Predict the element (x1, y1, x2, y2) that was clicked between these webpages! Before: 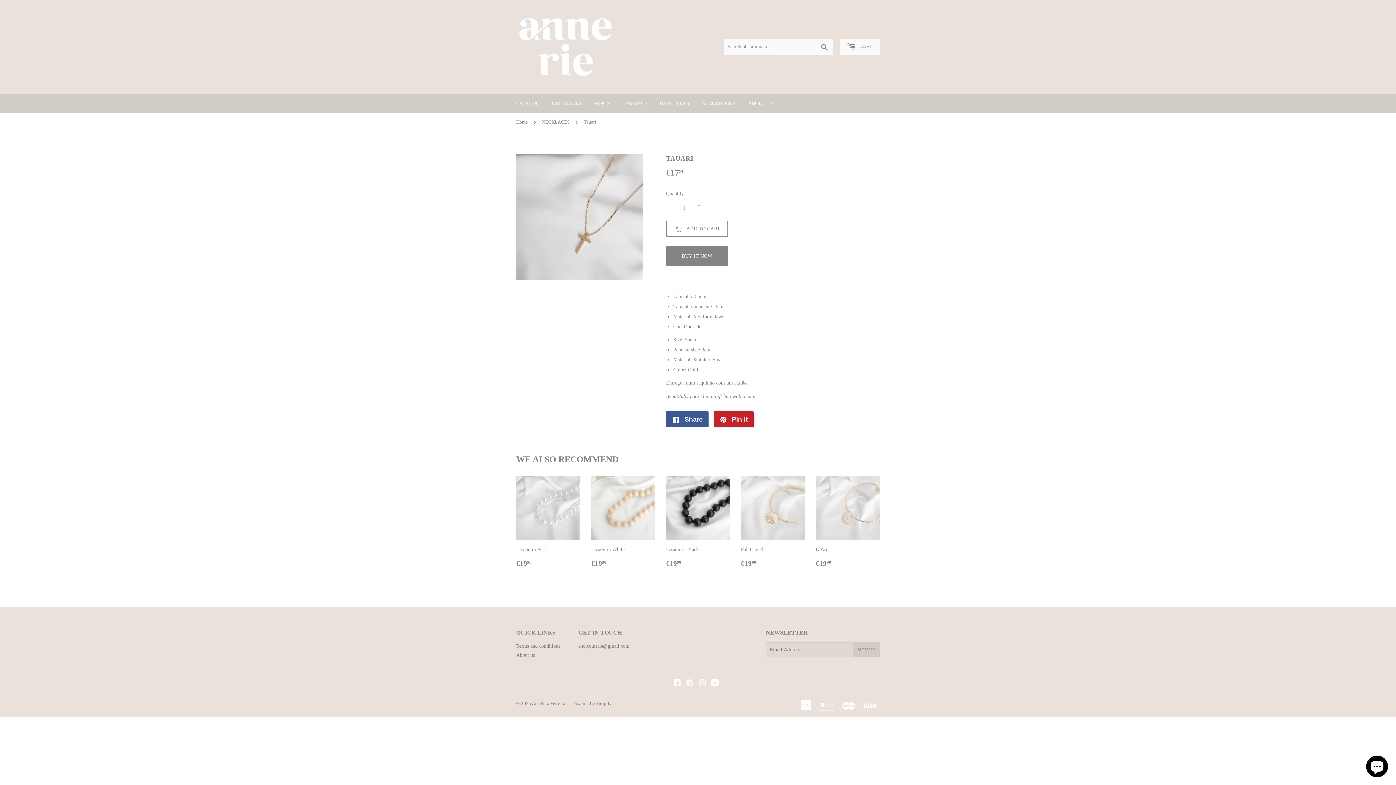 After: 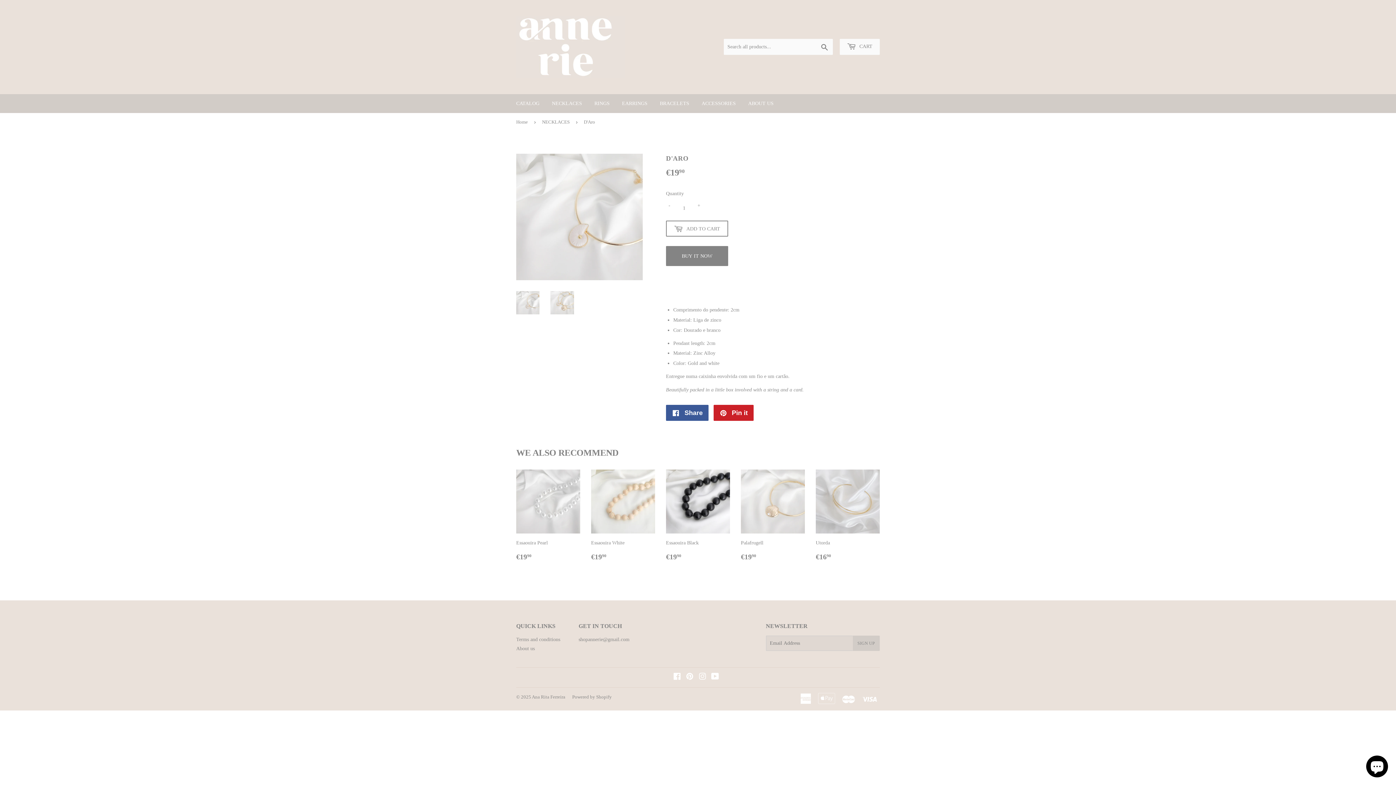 Action: bbox: (816, 476, 880, 574) label: D'Aro

REGULAR PRICE
€1990
€19,90